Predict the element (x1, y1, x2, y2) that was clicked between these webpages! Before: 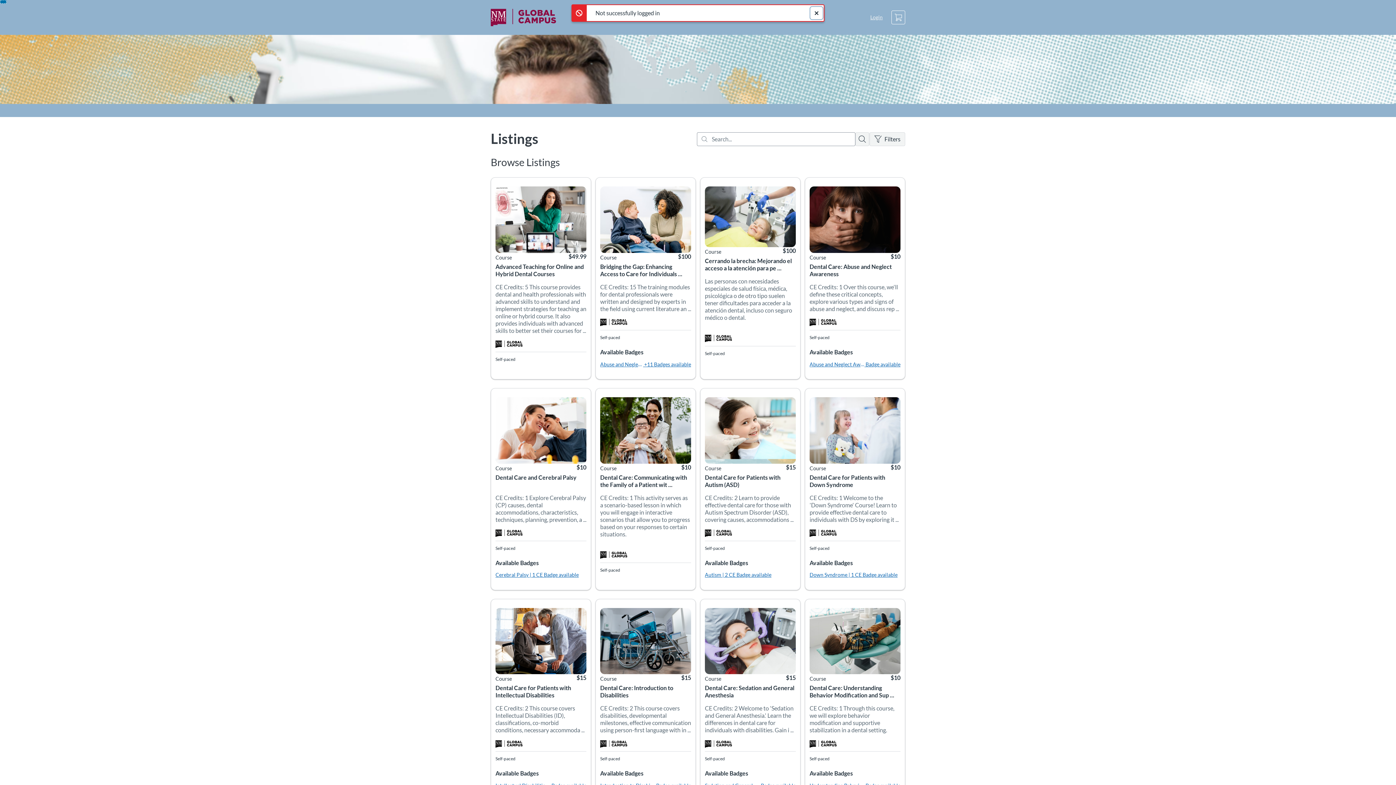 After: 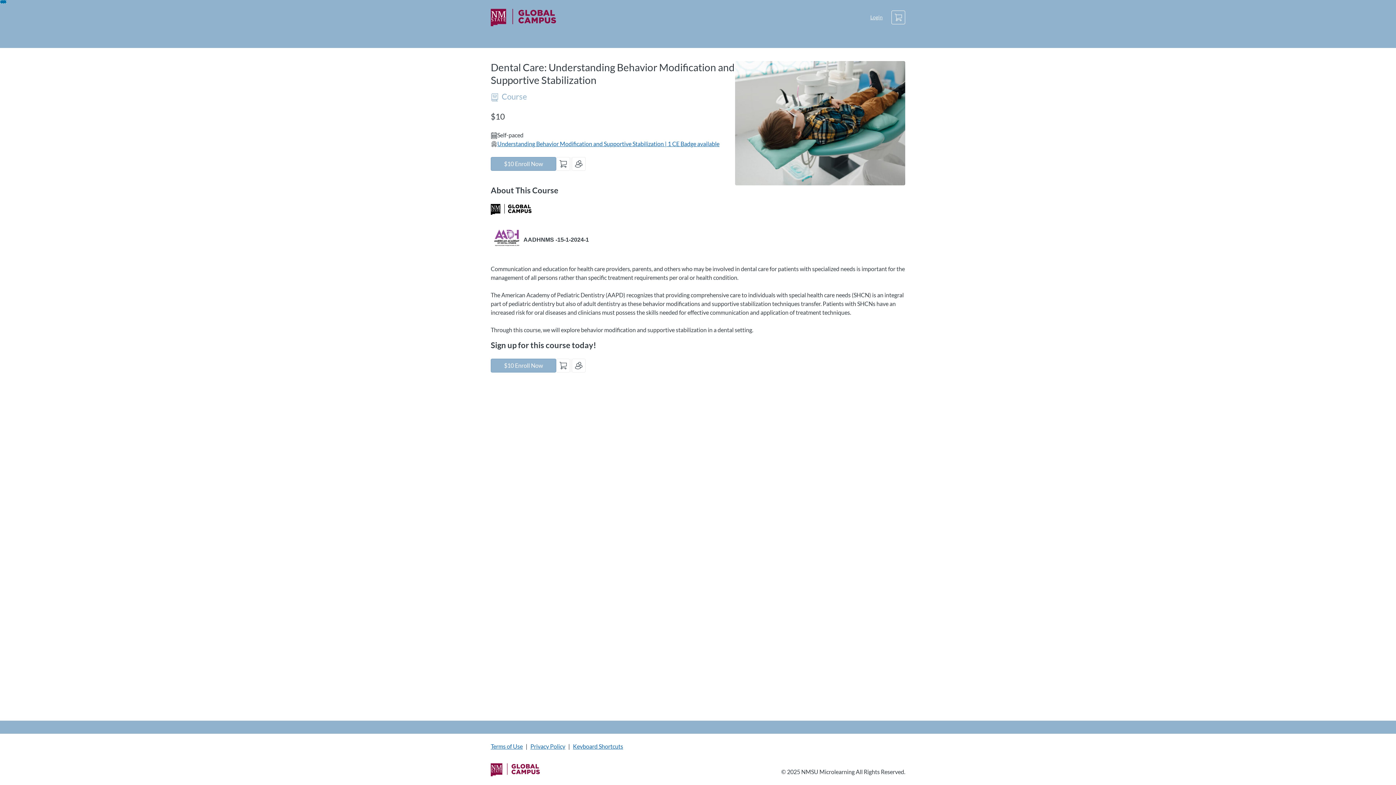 Action: bbox: (809, 684, 900, 699) label: Dental Care: Understanding Behavior Modification and Supportive Stabilization
Dental Care: Understanding Behavior Modification and Sup ...